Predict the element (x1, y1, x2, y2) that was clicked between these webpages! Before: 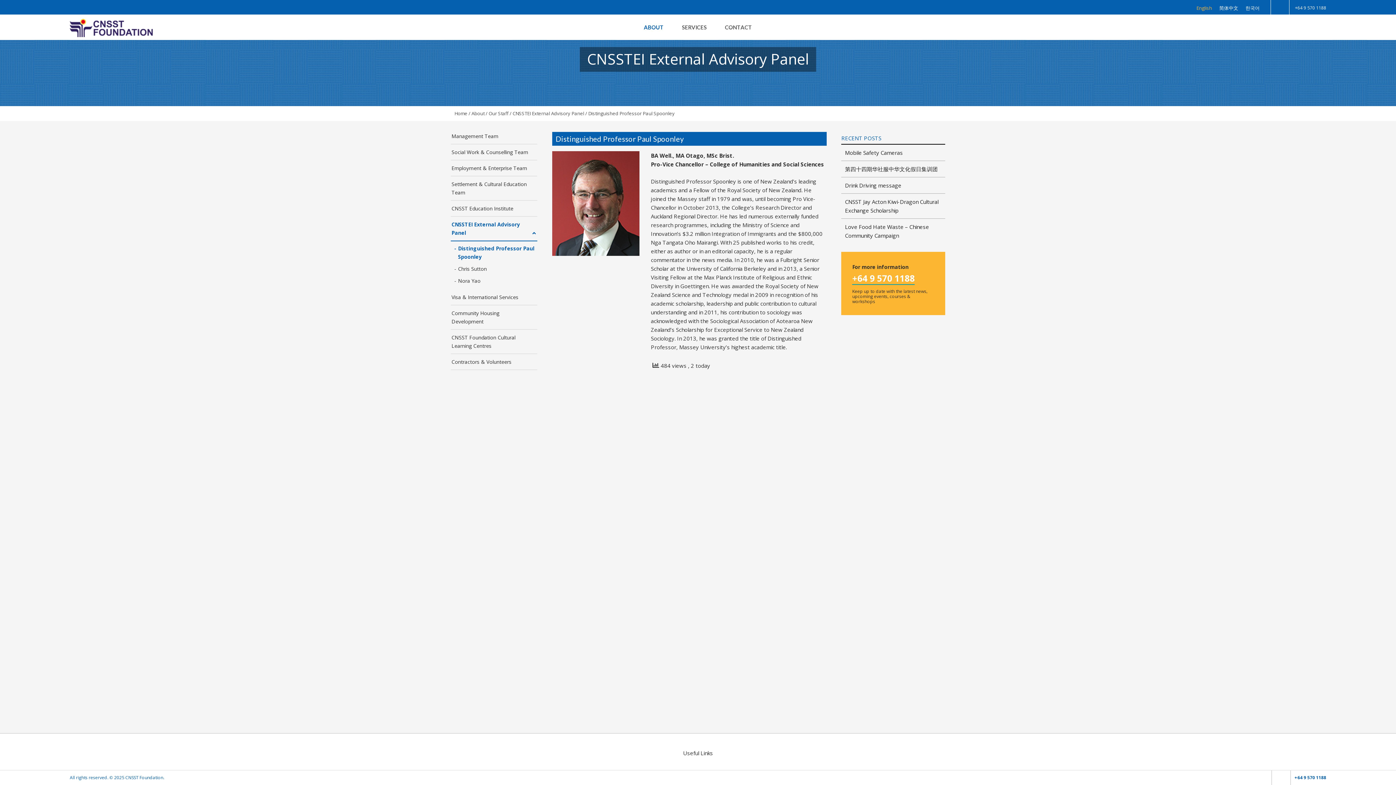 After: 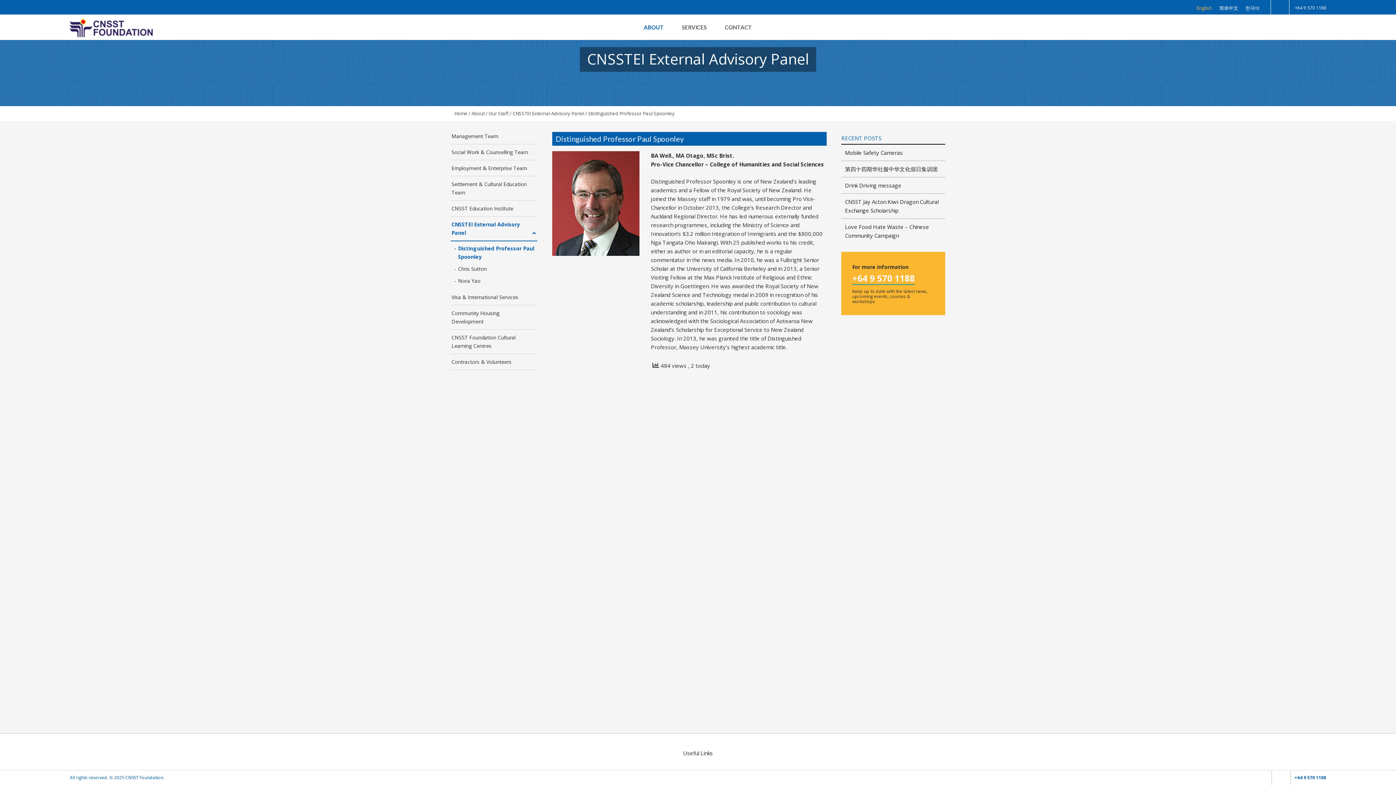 Action: label: +64 9 570 1188 bbox: (1289, 4, 1326, 10)